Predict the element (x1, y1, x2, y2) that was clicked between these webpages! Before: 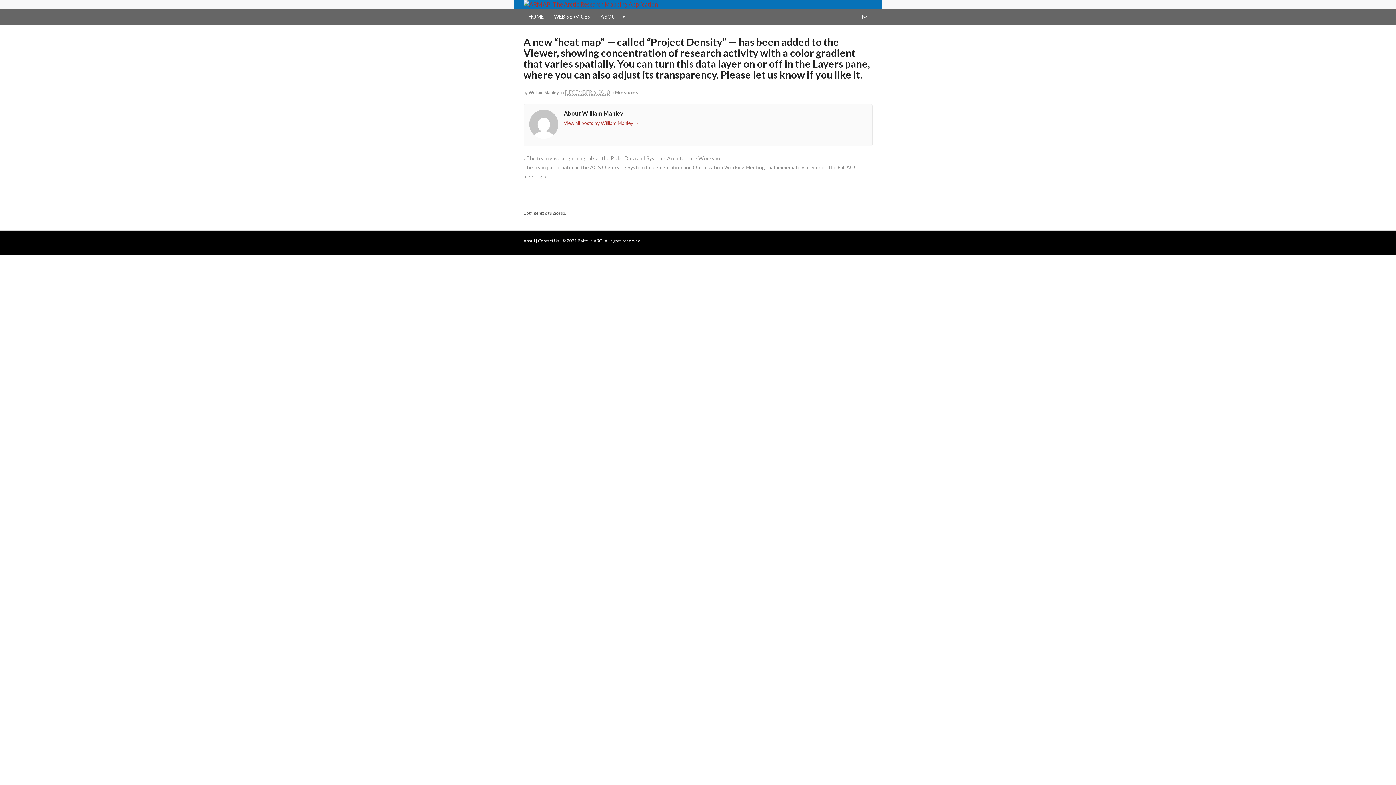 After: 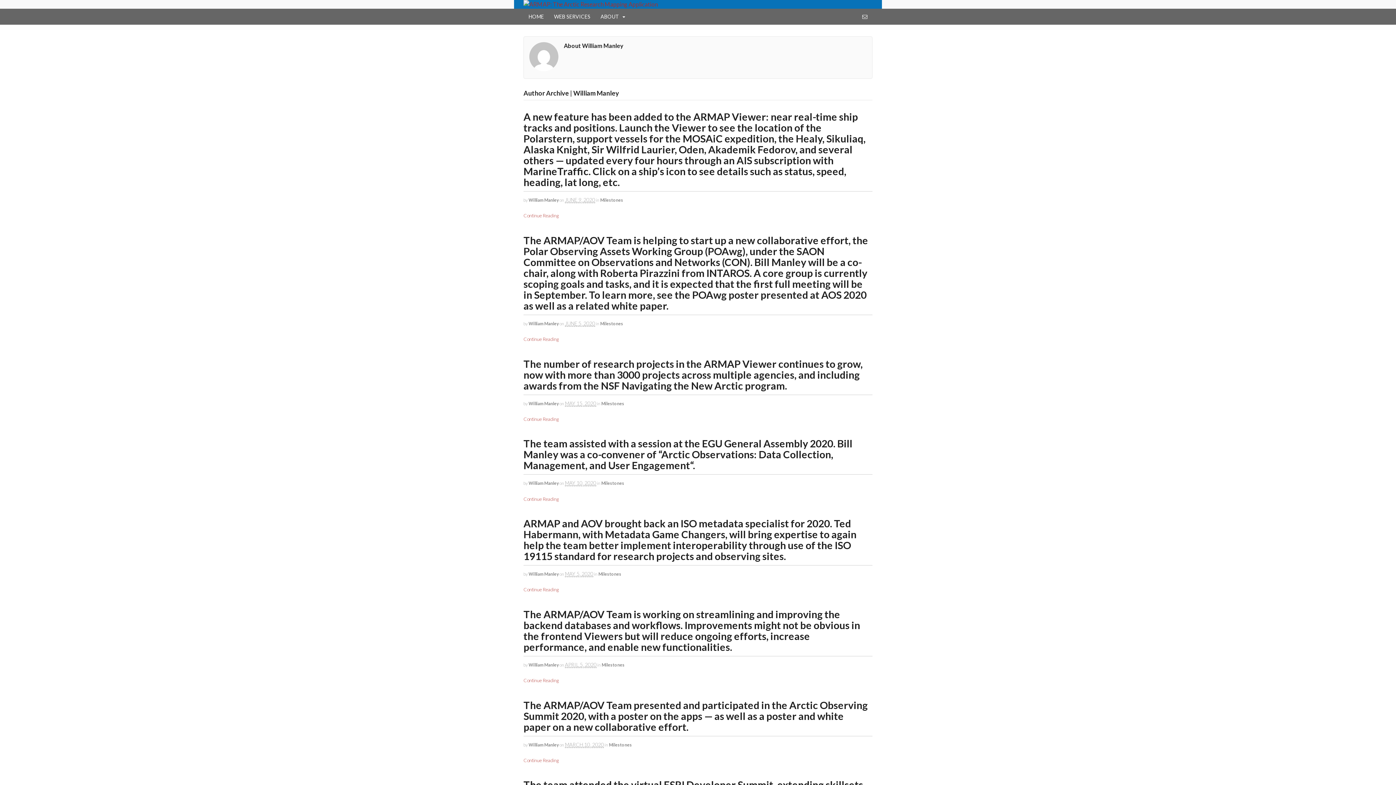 Action: bbox: (528, 89, 558, 95) label: William Manley